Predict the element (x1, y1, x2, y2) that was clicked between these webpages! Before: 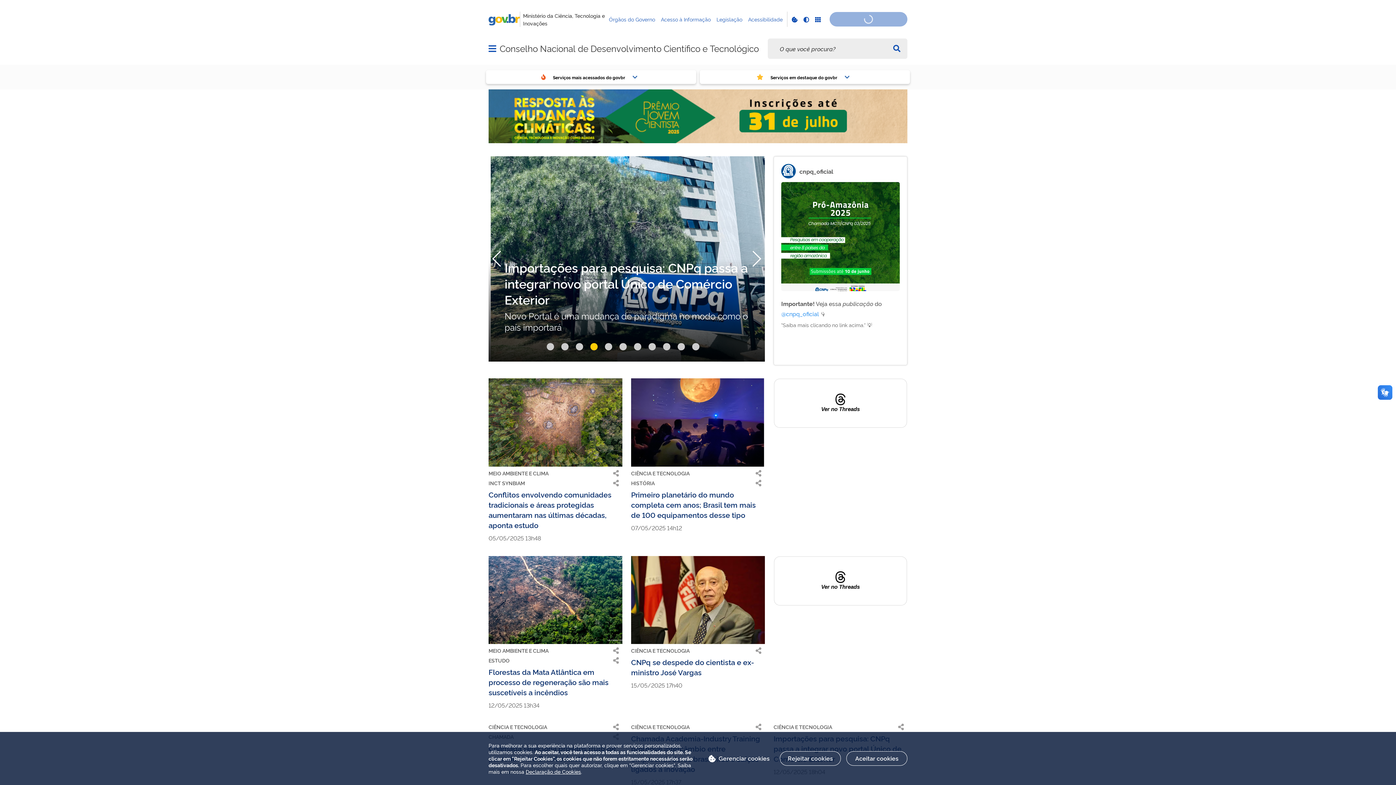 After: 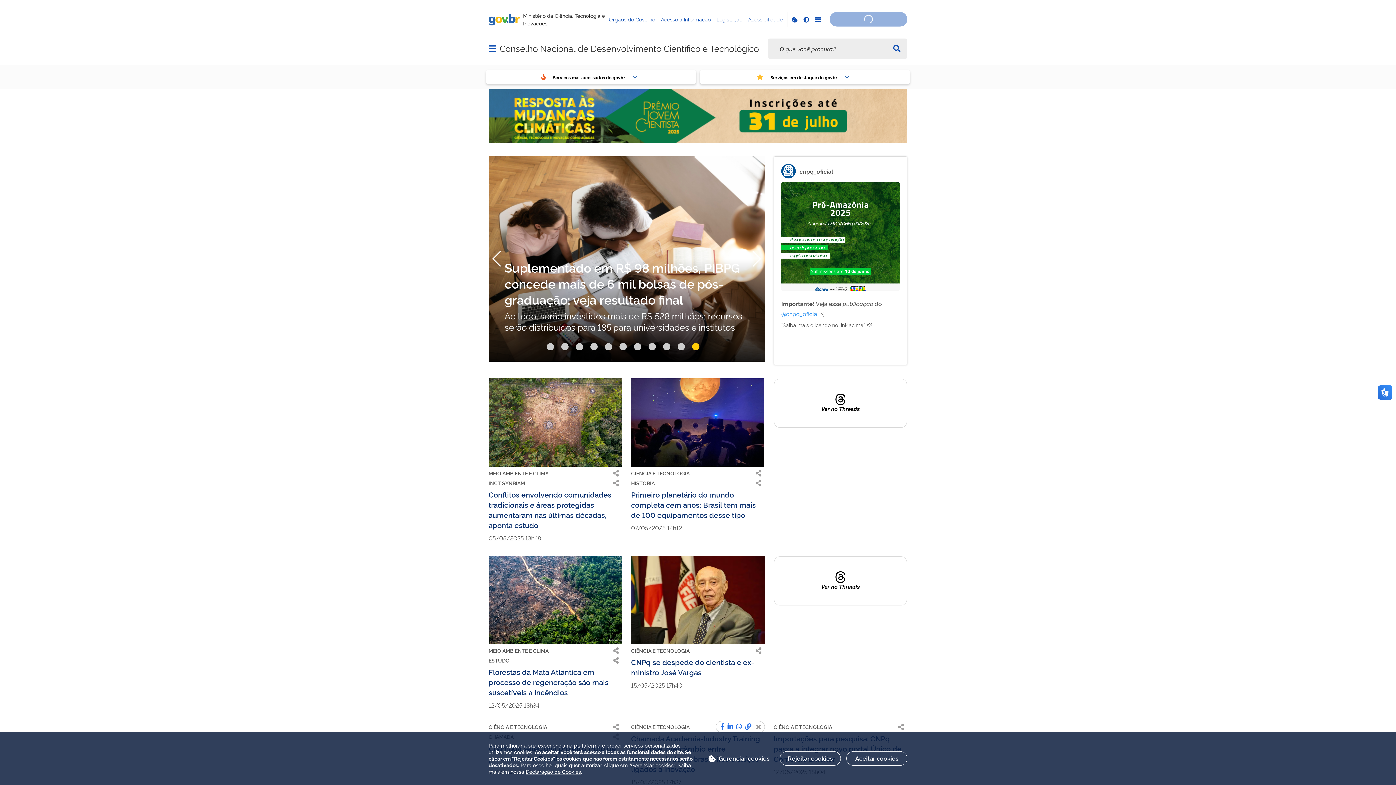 Action: bbox: (752, 721, 764, 733)